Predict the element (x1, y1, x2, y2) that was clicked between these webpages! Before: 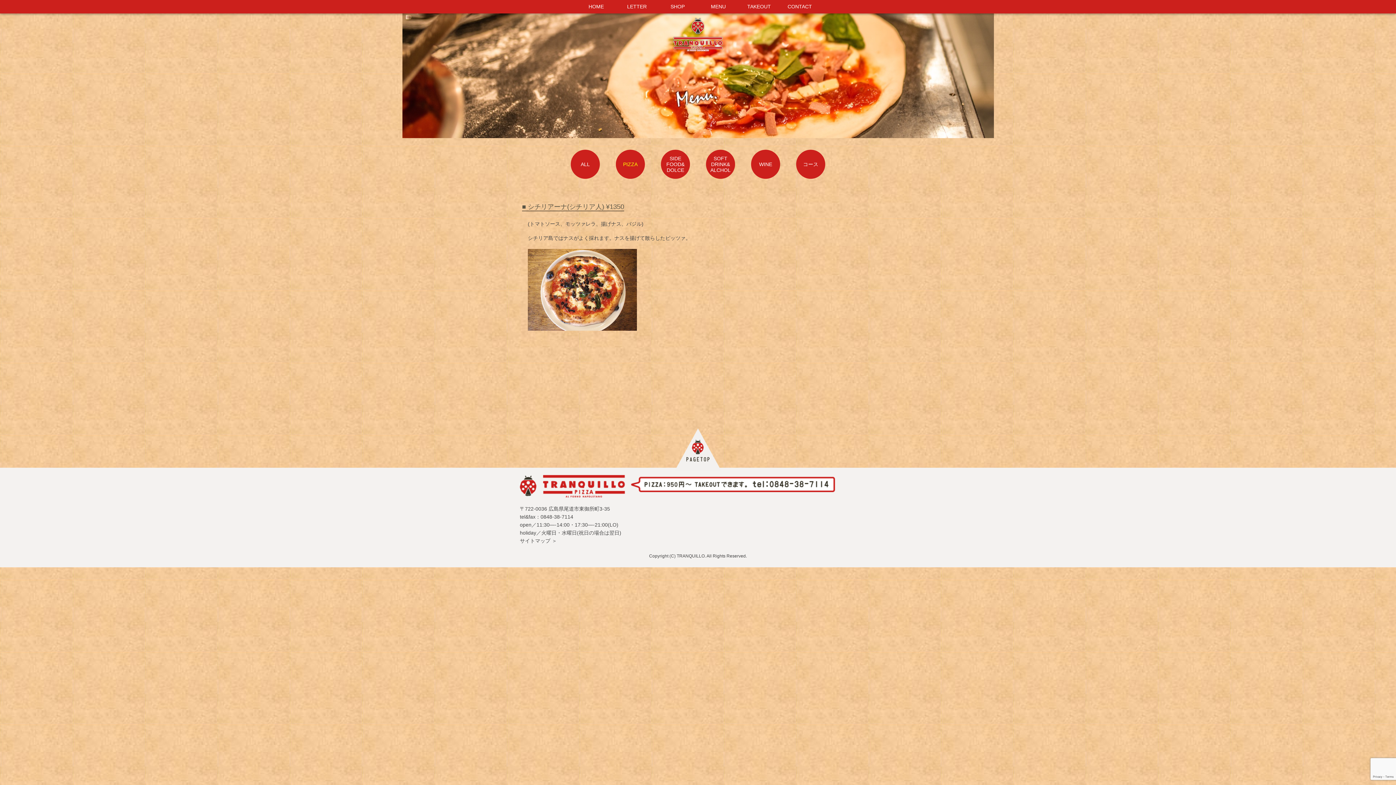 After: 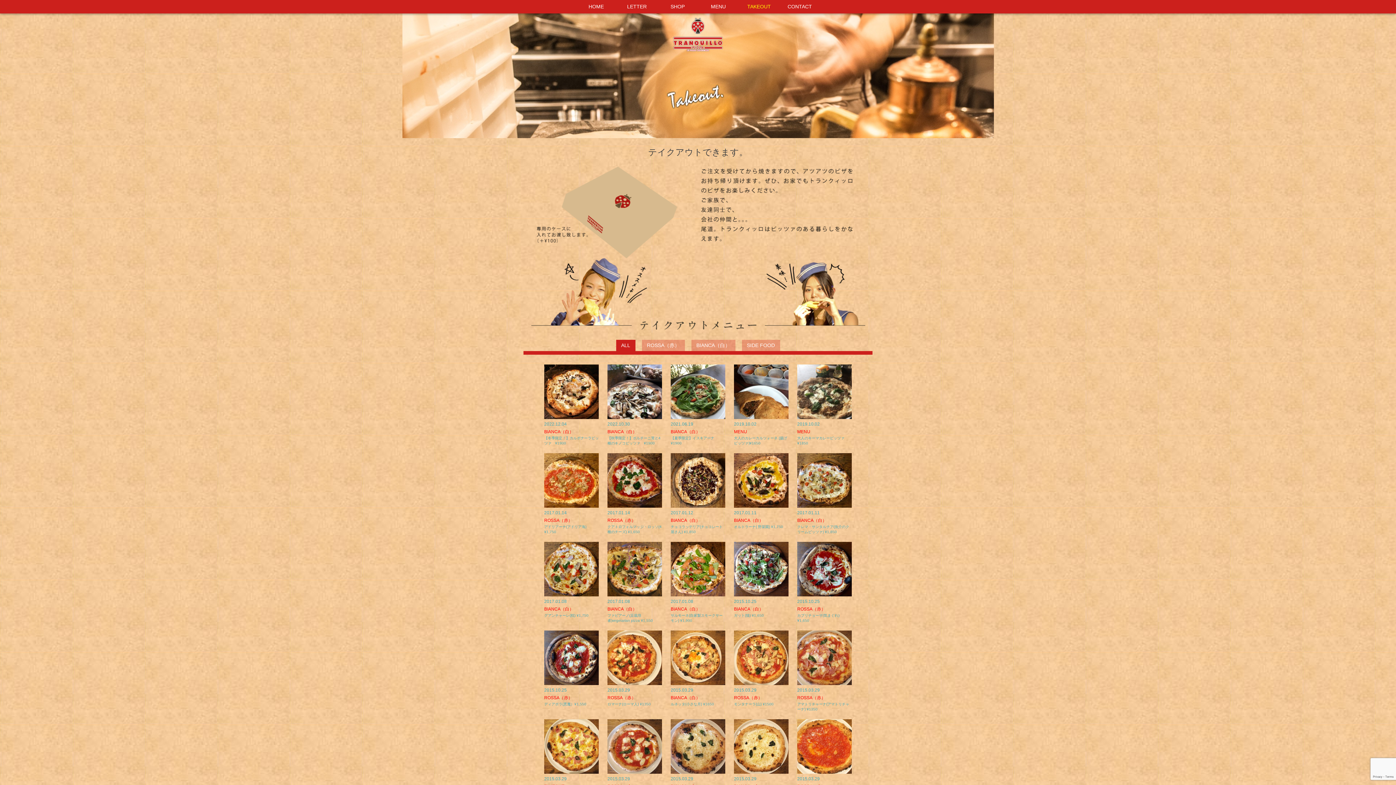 Action: bbox: (742, 1, 776, 12) label: TAKEOUT